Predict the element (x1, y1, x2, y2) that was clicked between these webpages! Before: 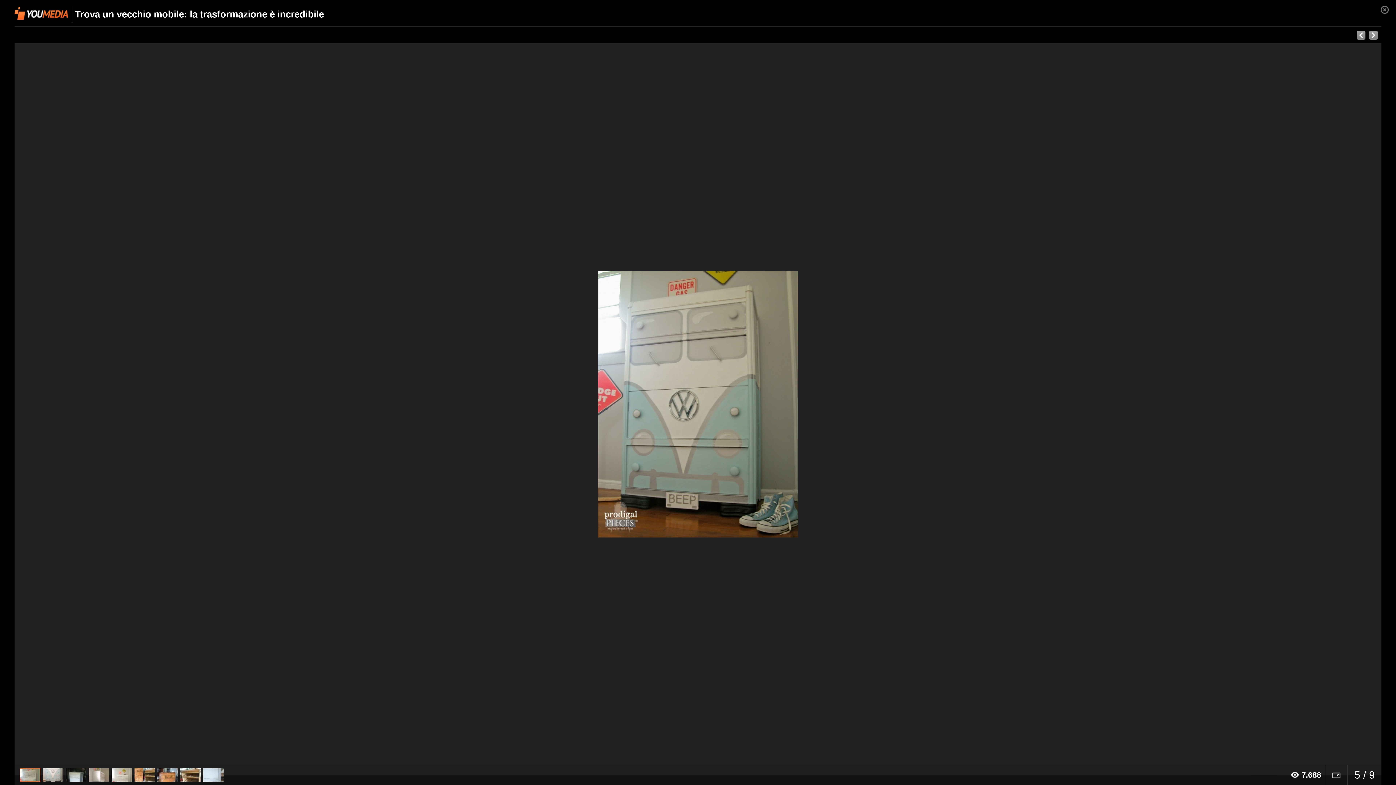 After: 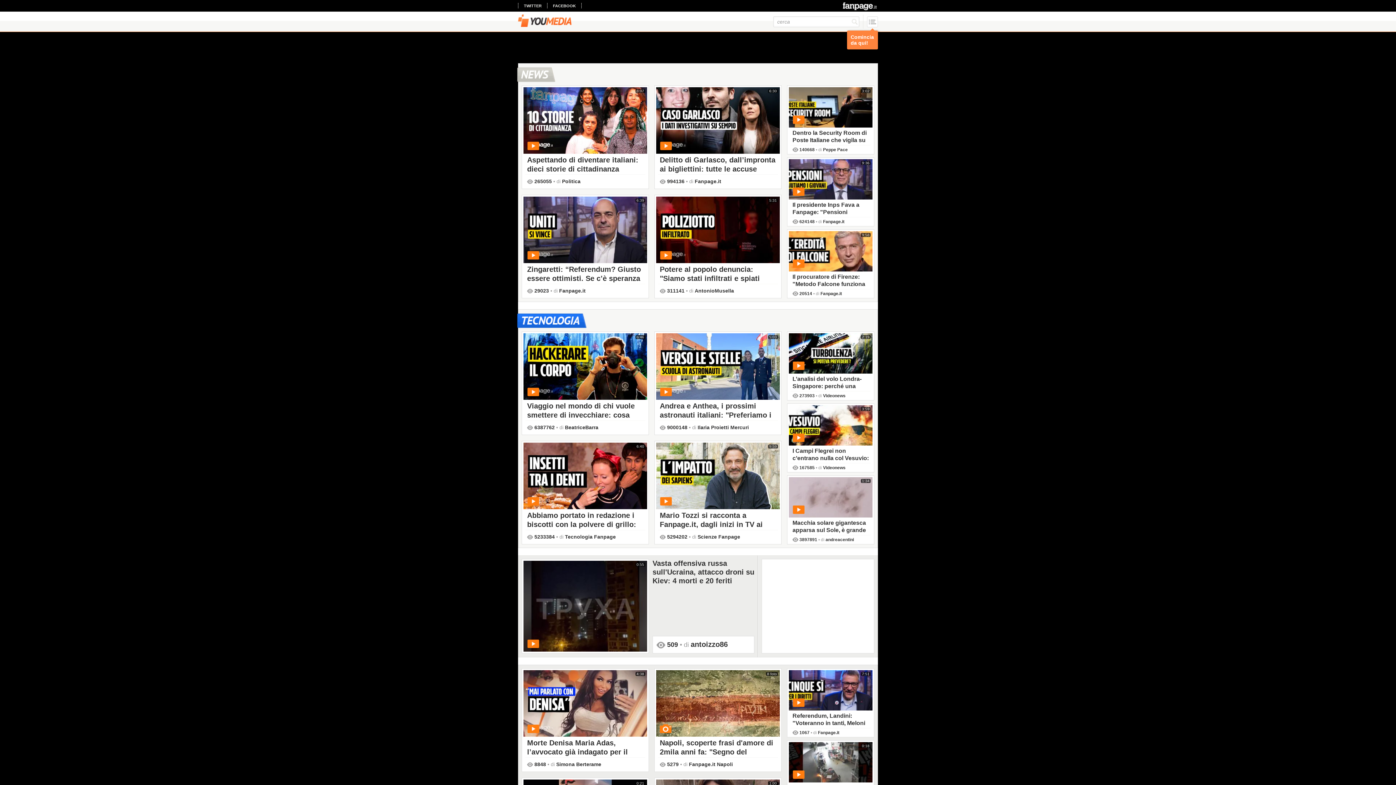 Action: bbox: (14, 7, 68, 19)